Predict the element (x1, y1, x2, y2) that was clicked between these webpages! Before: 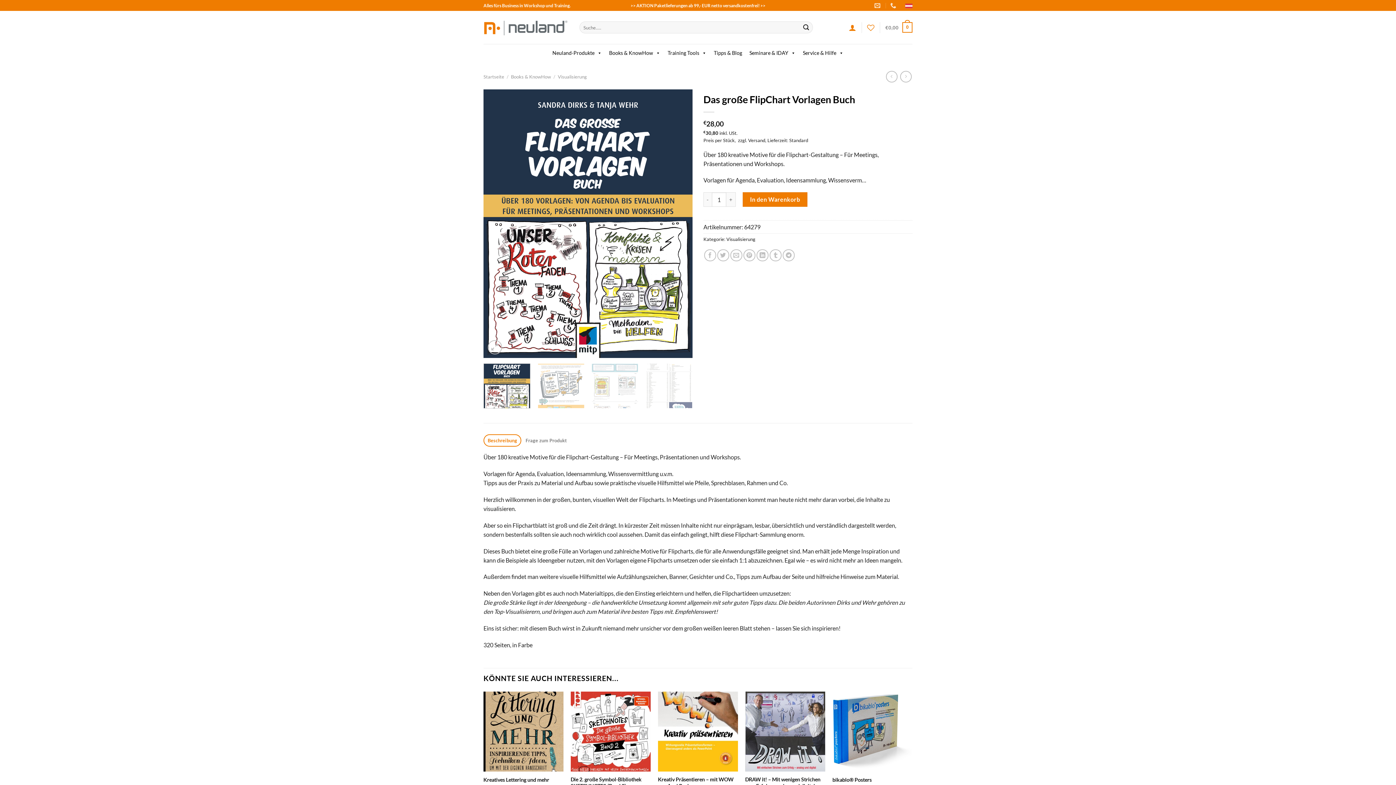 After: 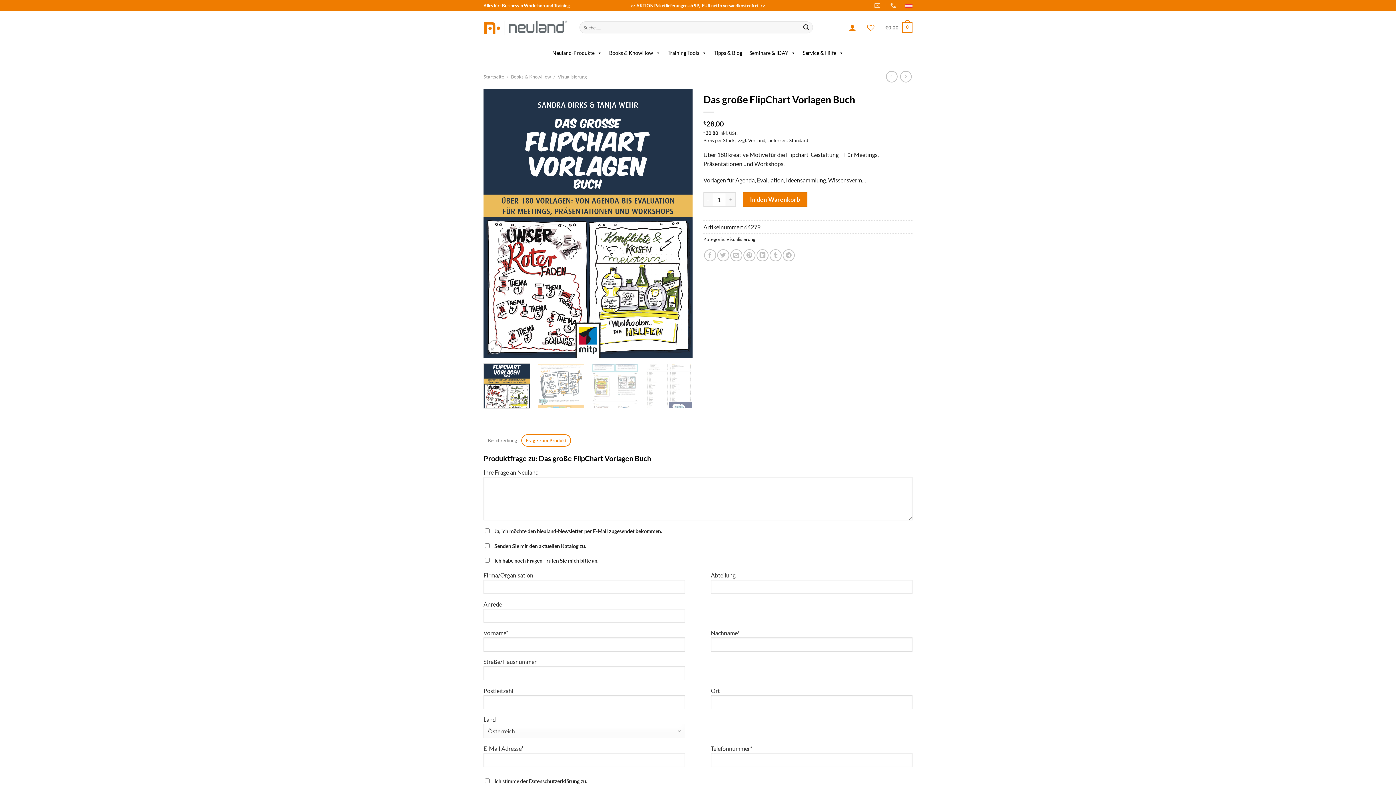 Action: label: Frage zum Produkt bbox: (521, 434, 571, 447)